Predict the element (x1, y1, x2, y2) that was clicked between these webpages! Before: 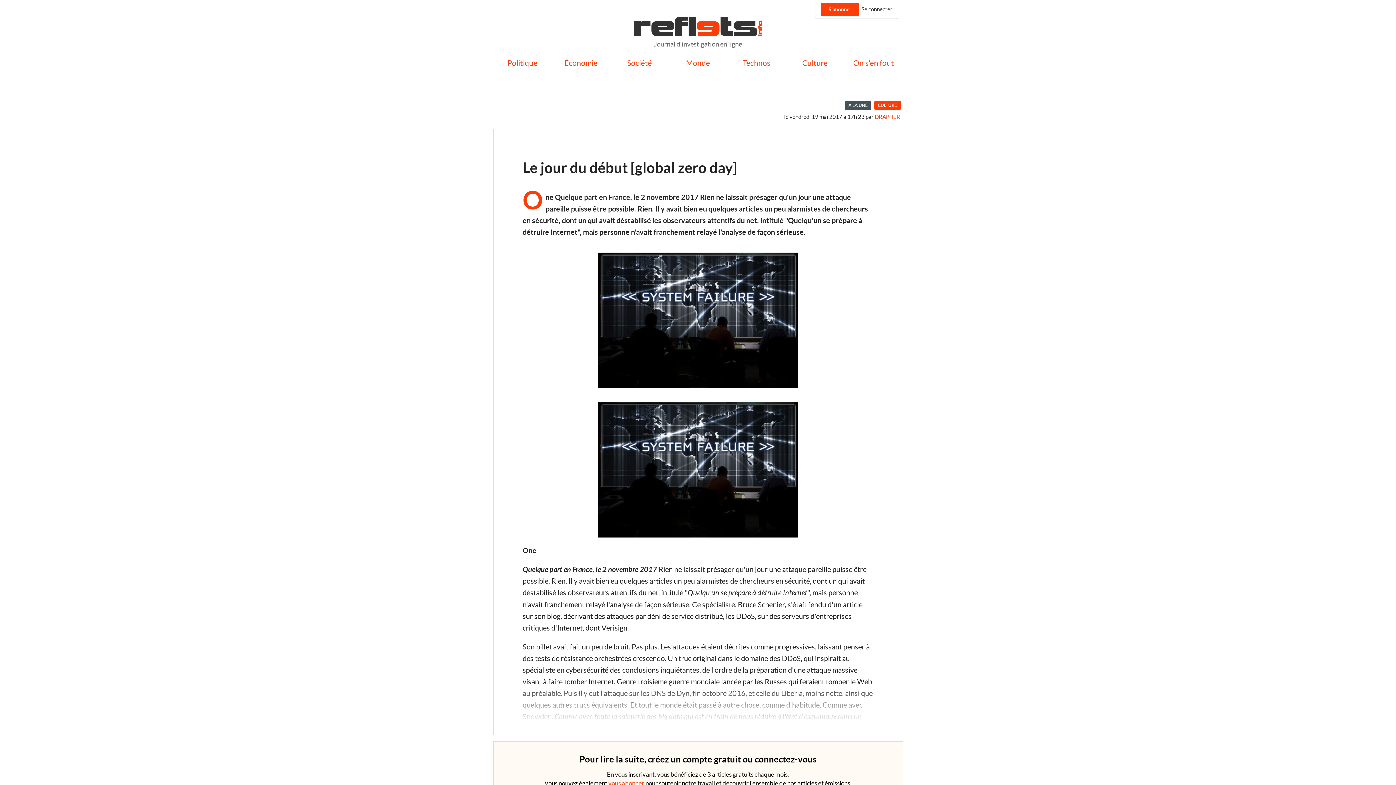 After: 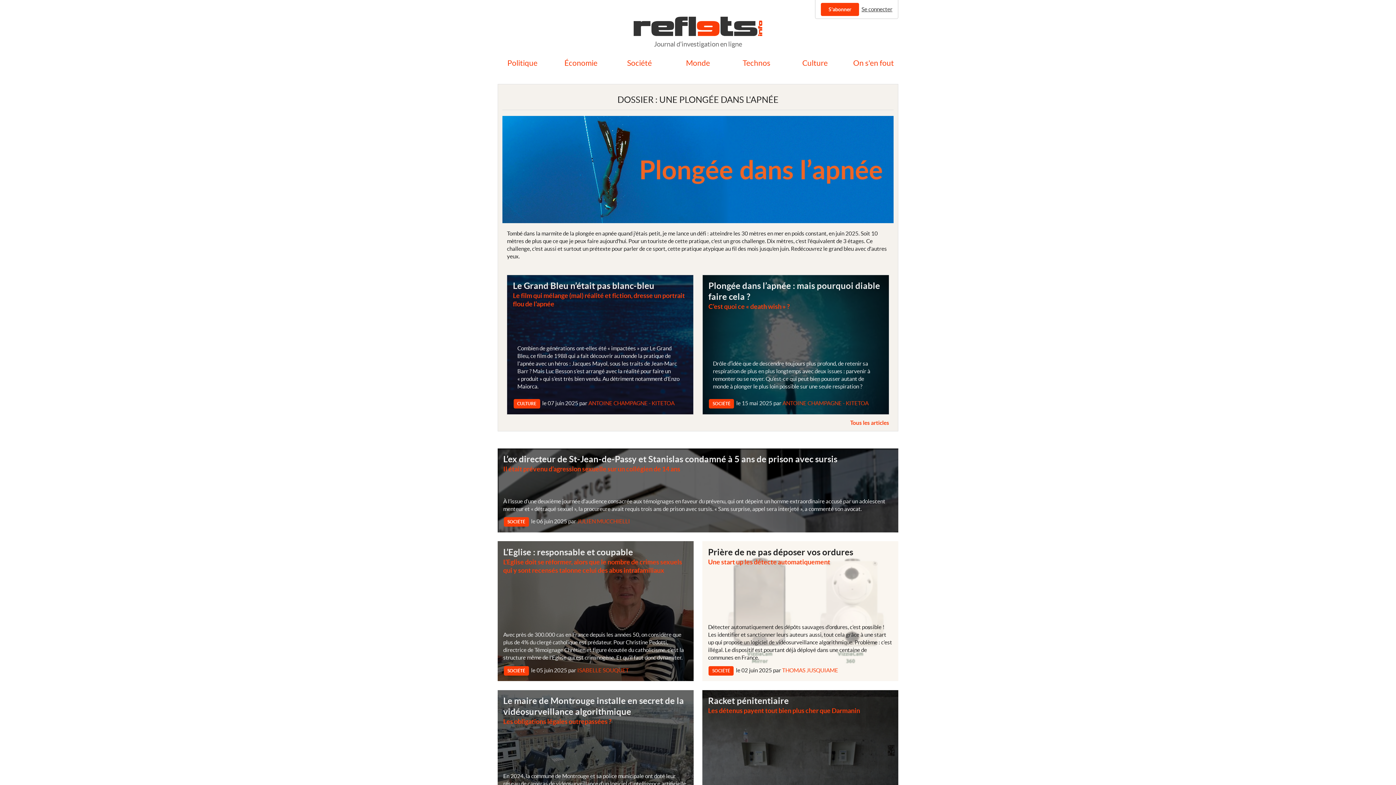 Action: bbox: (633, 30, 762, 36)